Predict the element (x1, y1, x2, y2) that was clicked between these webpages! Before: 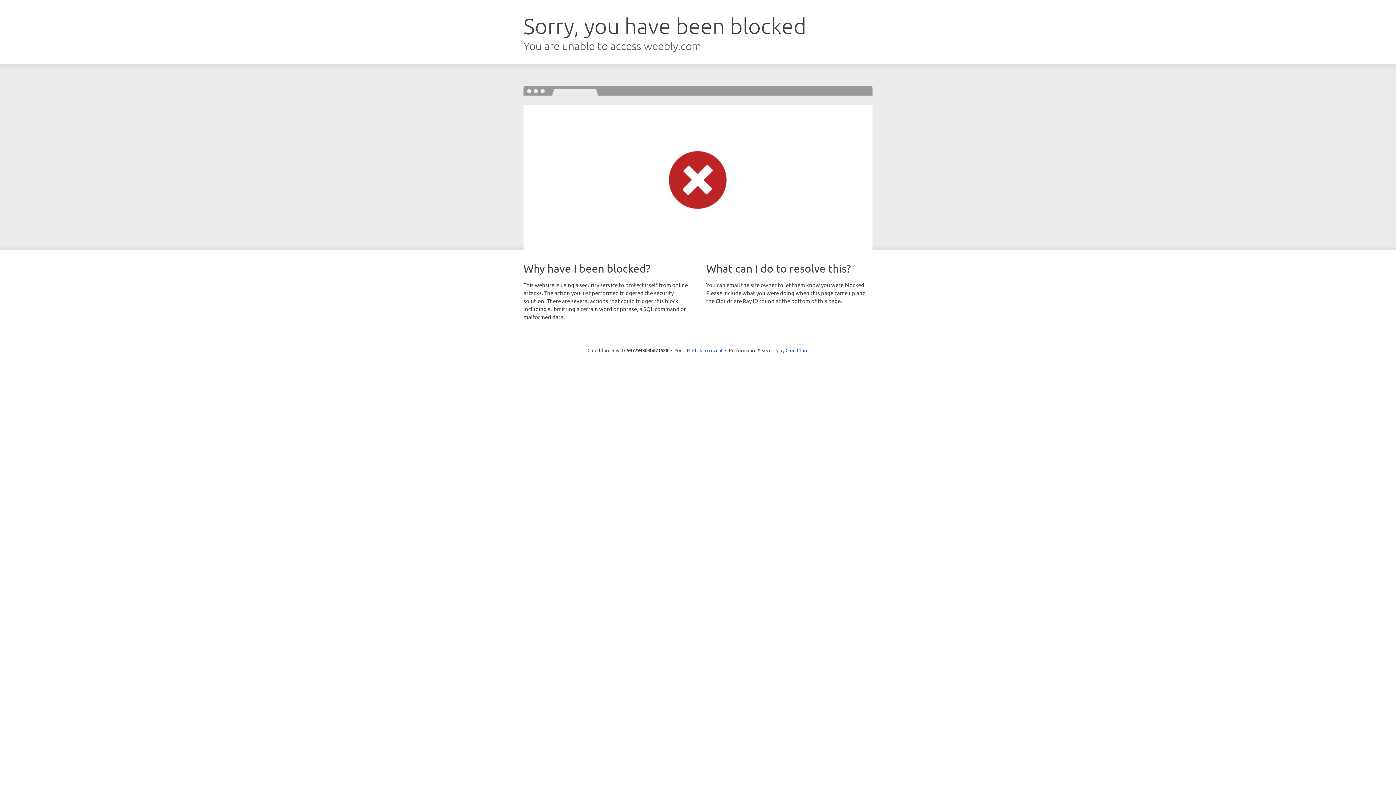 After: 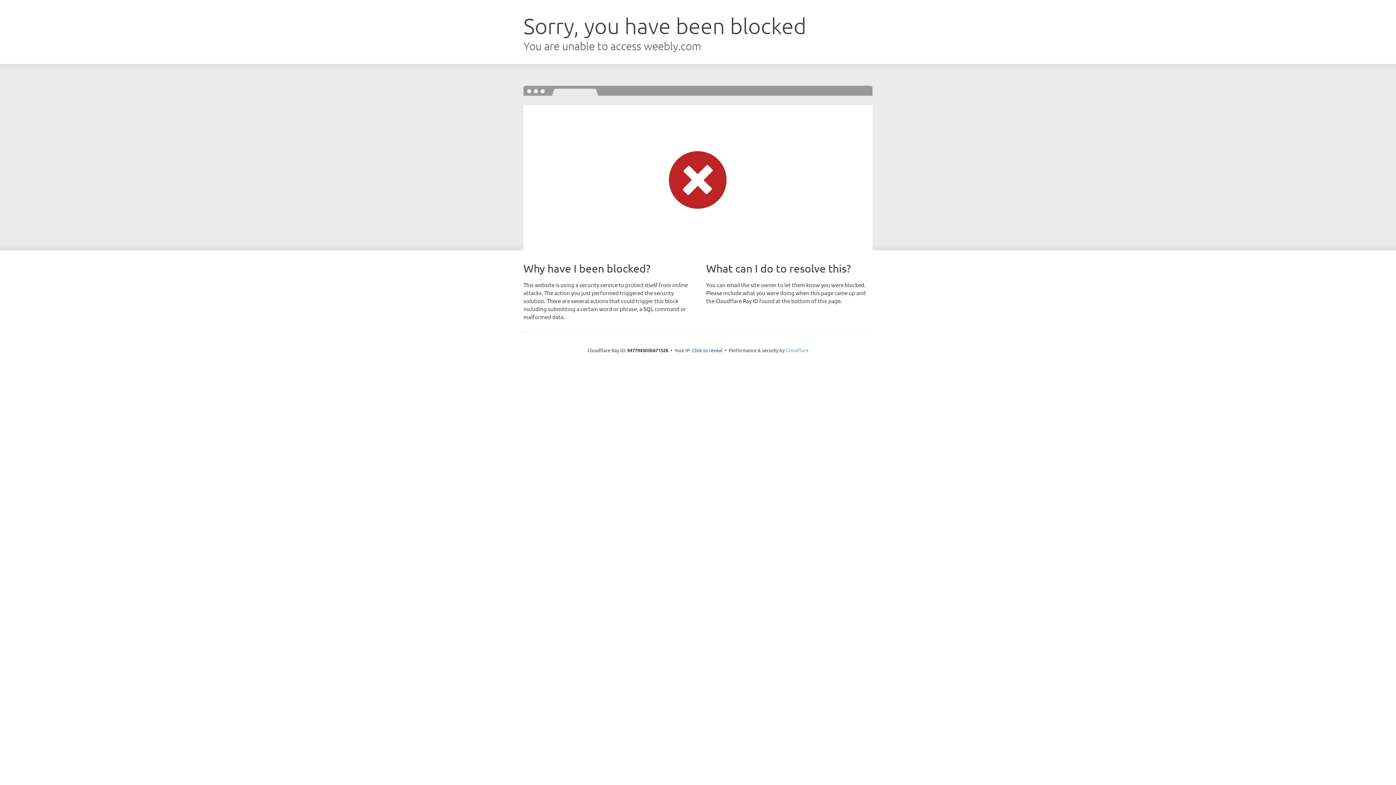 Action: bbox: (785, 347, 808, 353) label: Cloudflare